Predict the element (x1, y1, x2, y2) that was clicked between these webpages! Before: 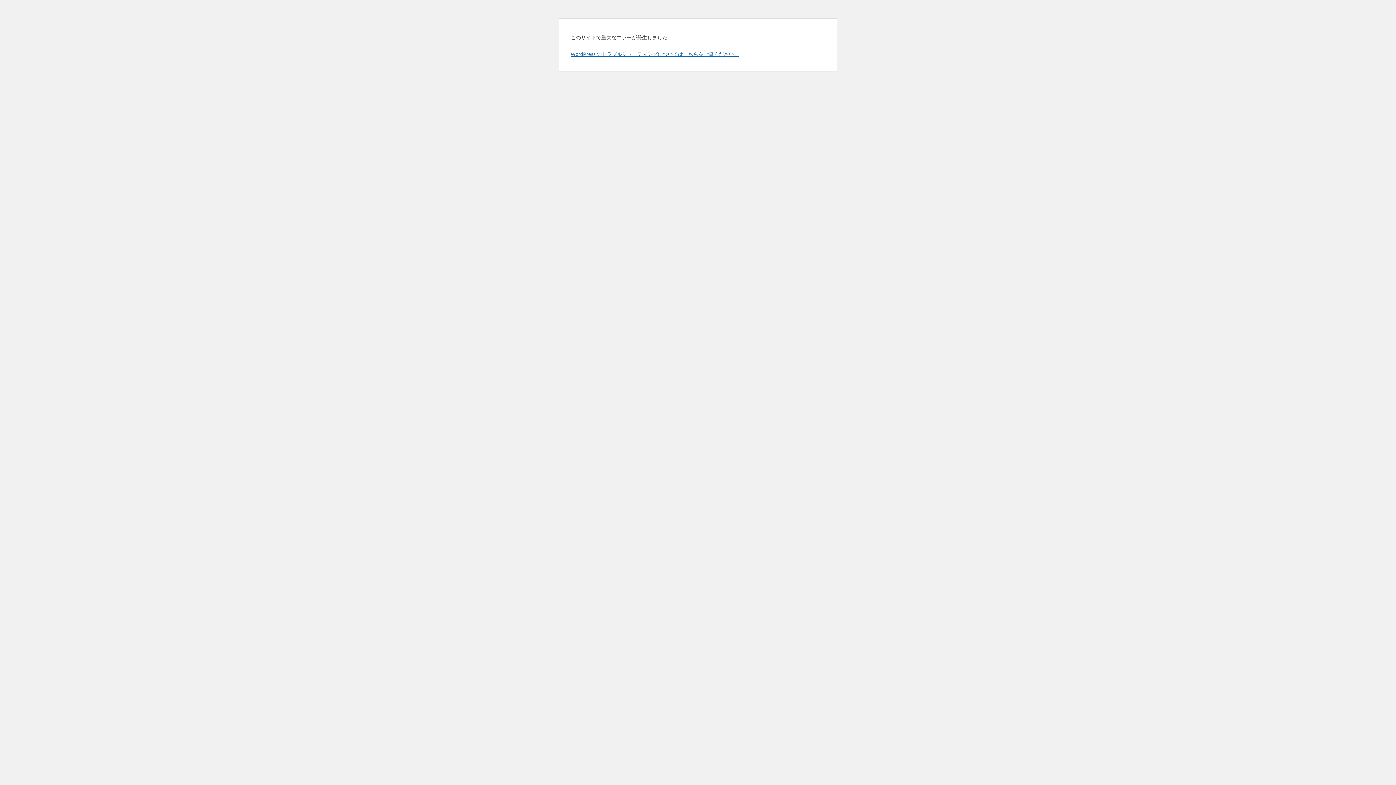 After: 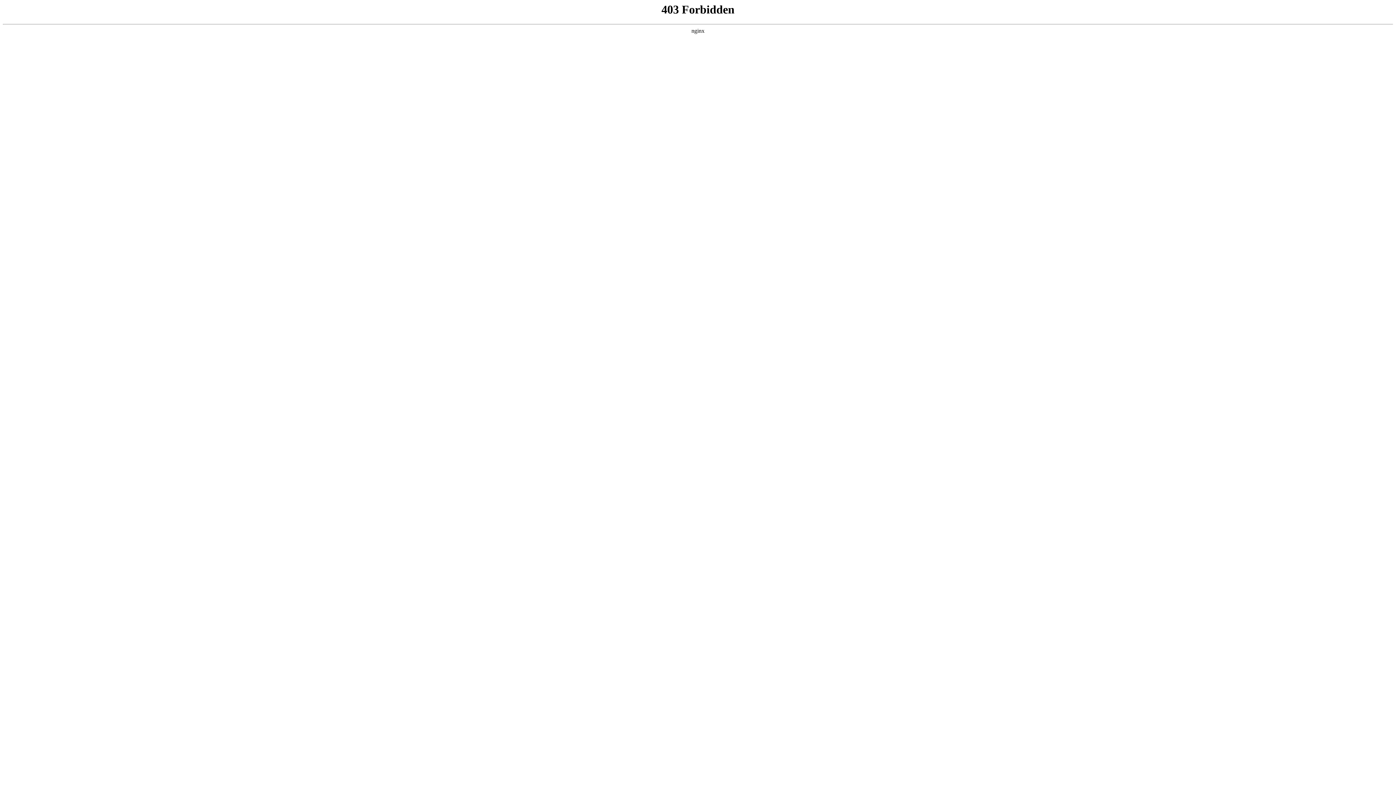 Action: label: WordPress のトラブルシューティングについてはこちらをご覧ください。 bbox: (570, 50, 739, 57)